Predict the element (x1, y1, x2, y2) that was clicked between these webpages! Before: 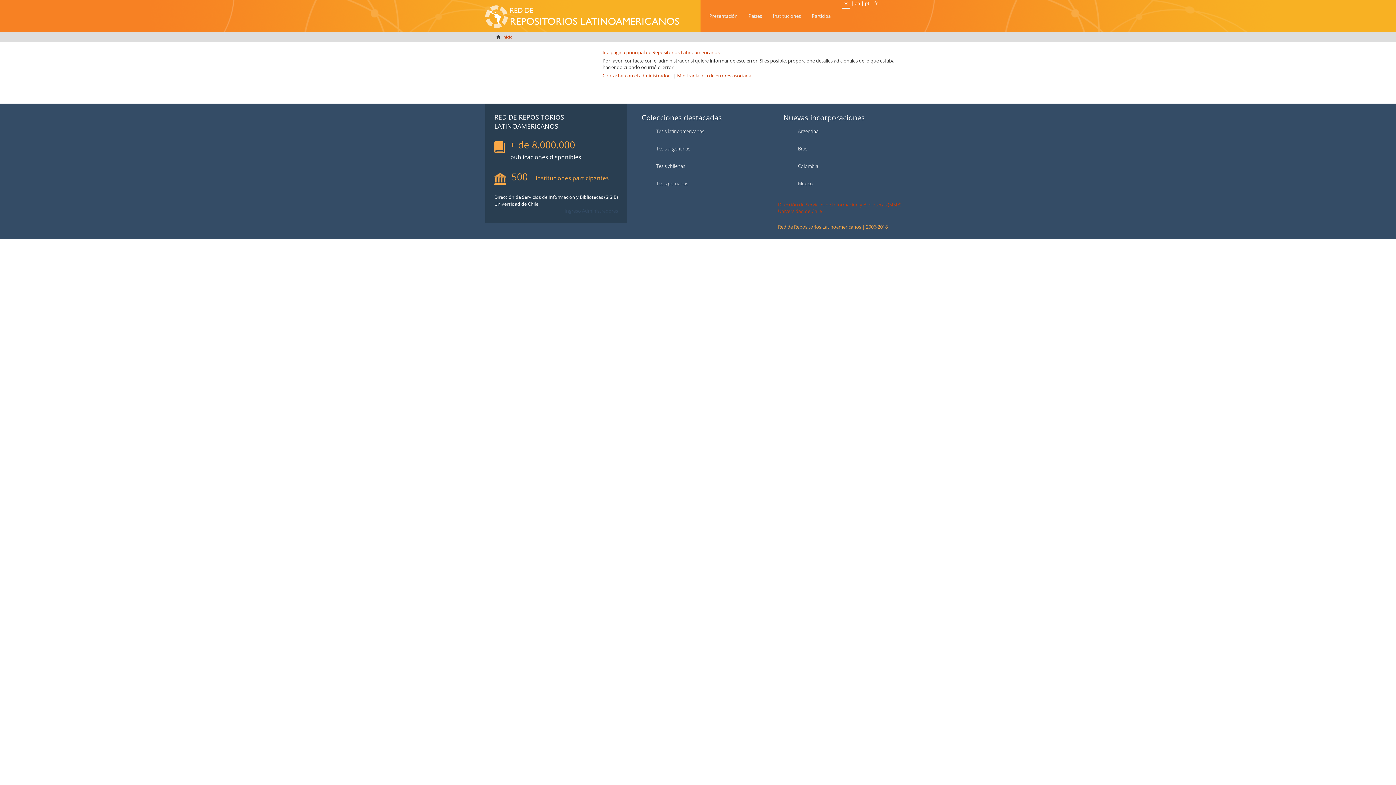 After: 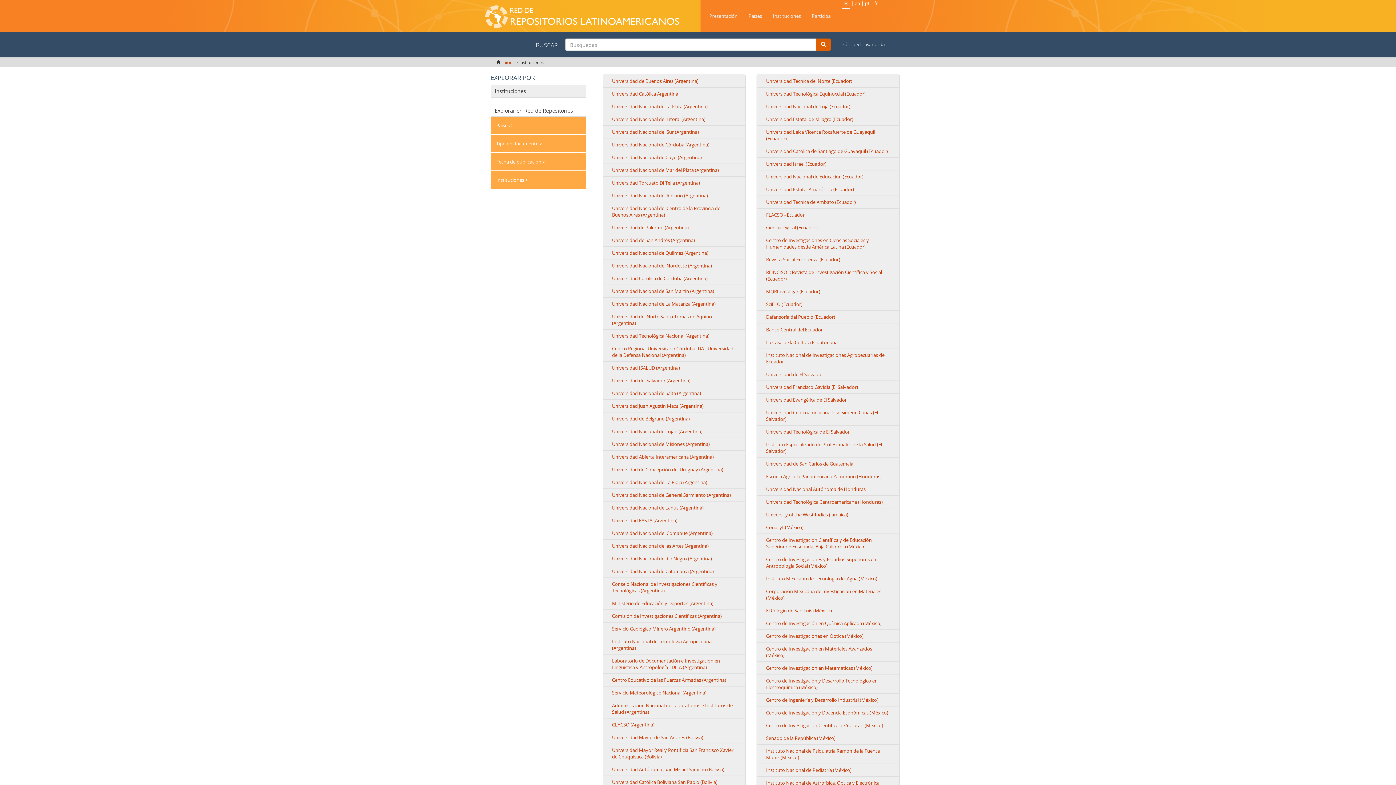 Action: label: Instituciones bbox: (767, 6, 806, 25)